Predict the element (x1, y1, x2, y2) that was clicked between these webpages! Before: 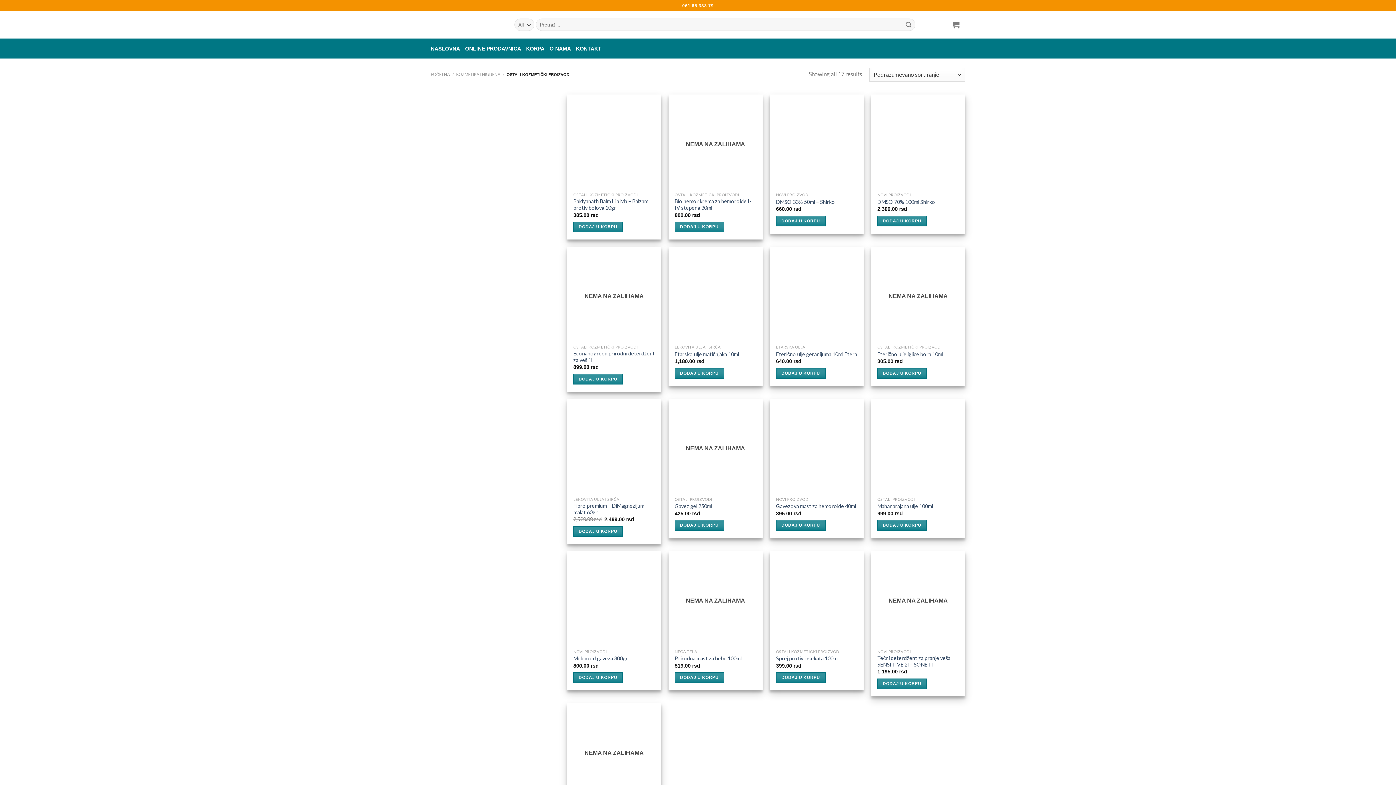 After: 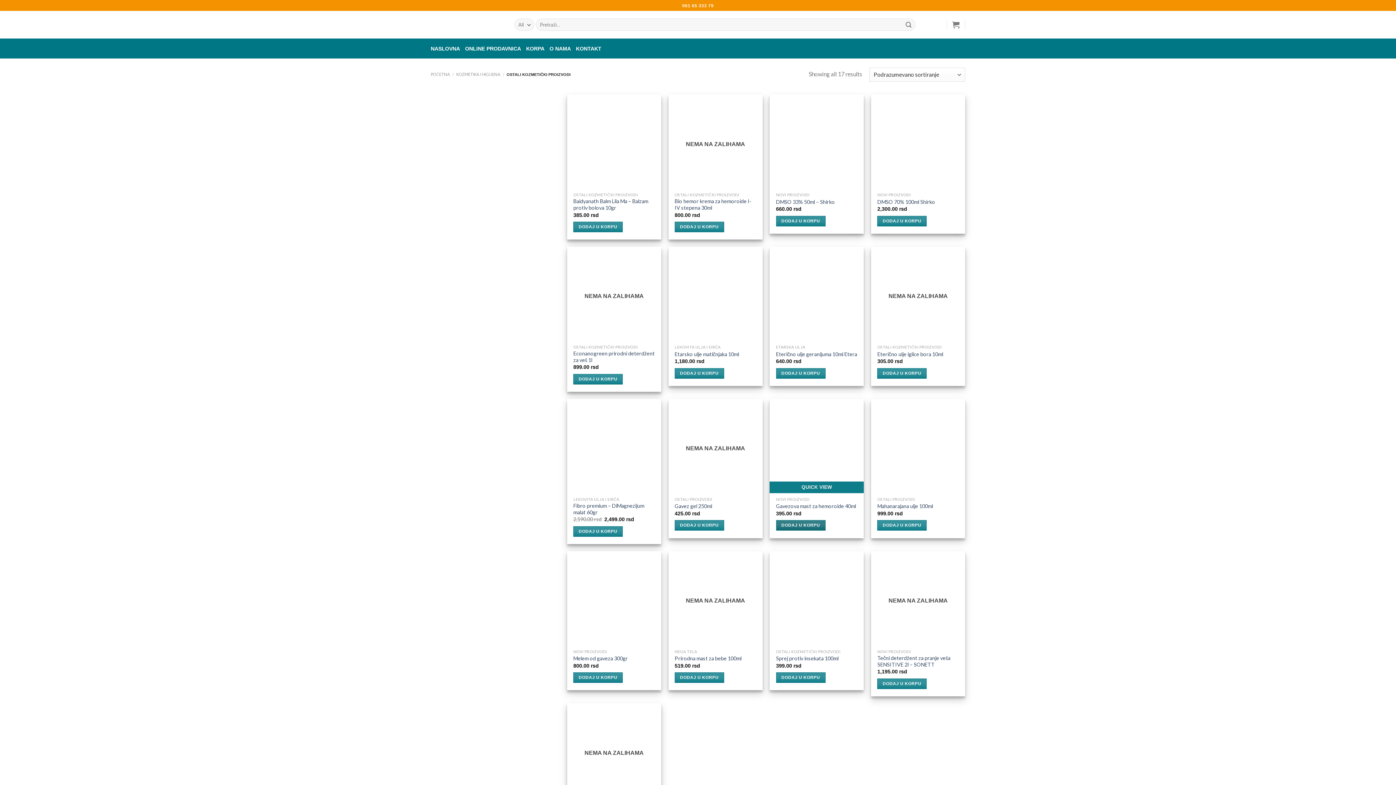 Action: label: Dodaj u korpu: „Gavezova mast za hemoroide 40ml“ bbox: (776, 520, 825, 531)